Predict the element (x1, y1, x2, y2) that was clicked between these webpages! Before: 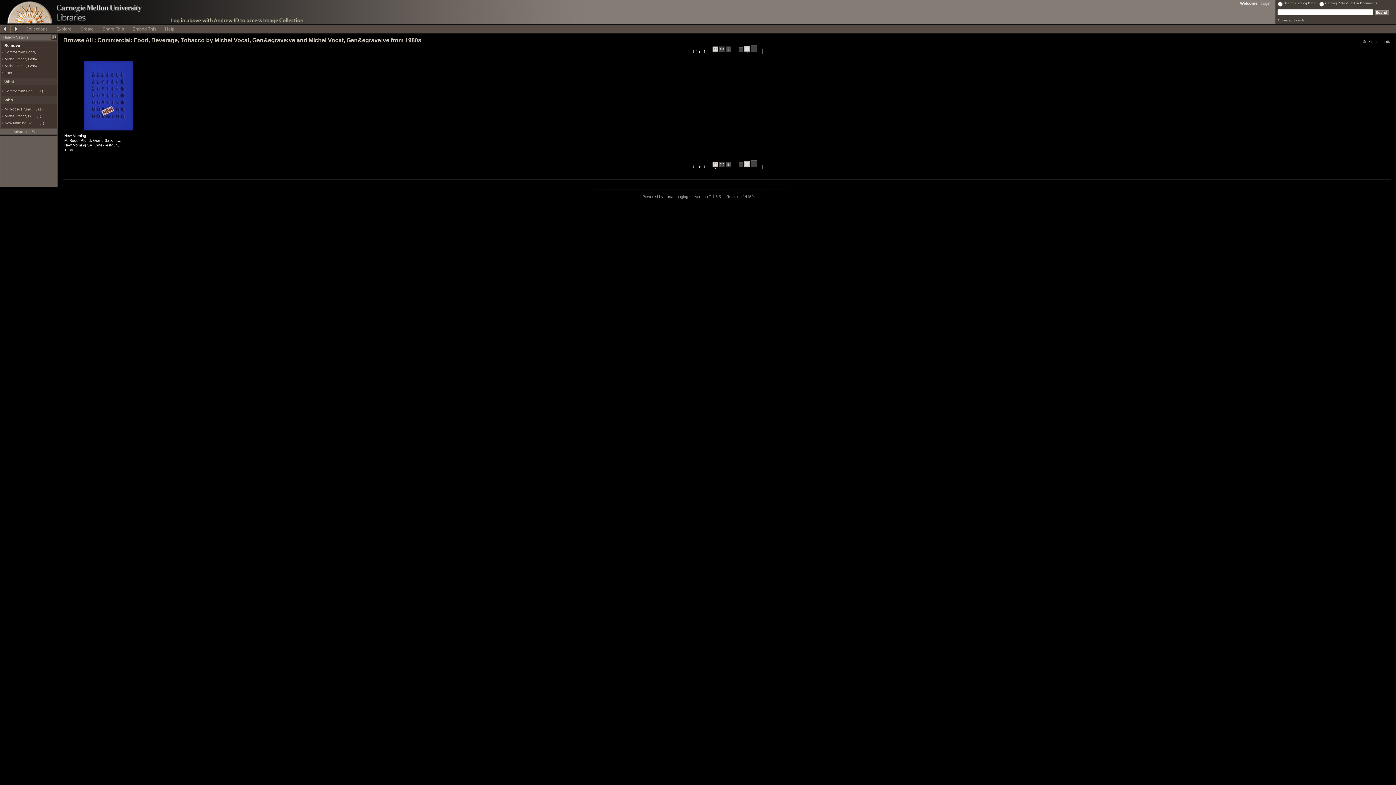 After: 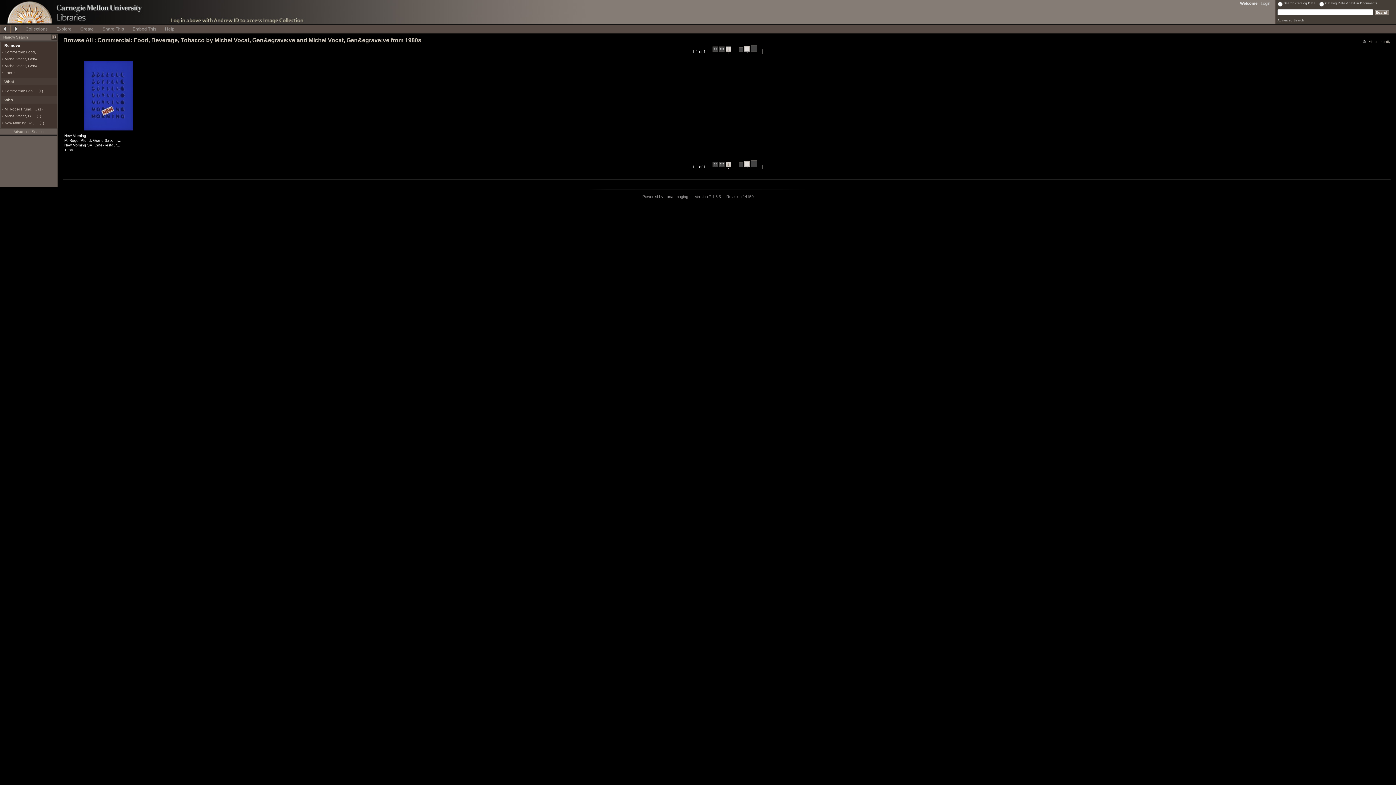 Action: bbox: (725, 45, 731, 53) label:  